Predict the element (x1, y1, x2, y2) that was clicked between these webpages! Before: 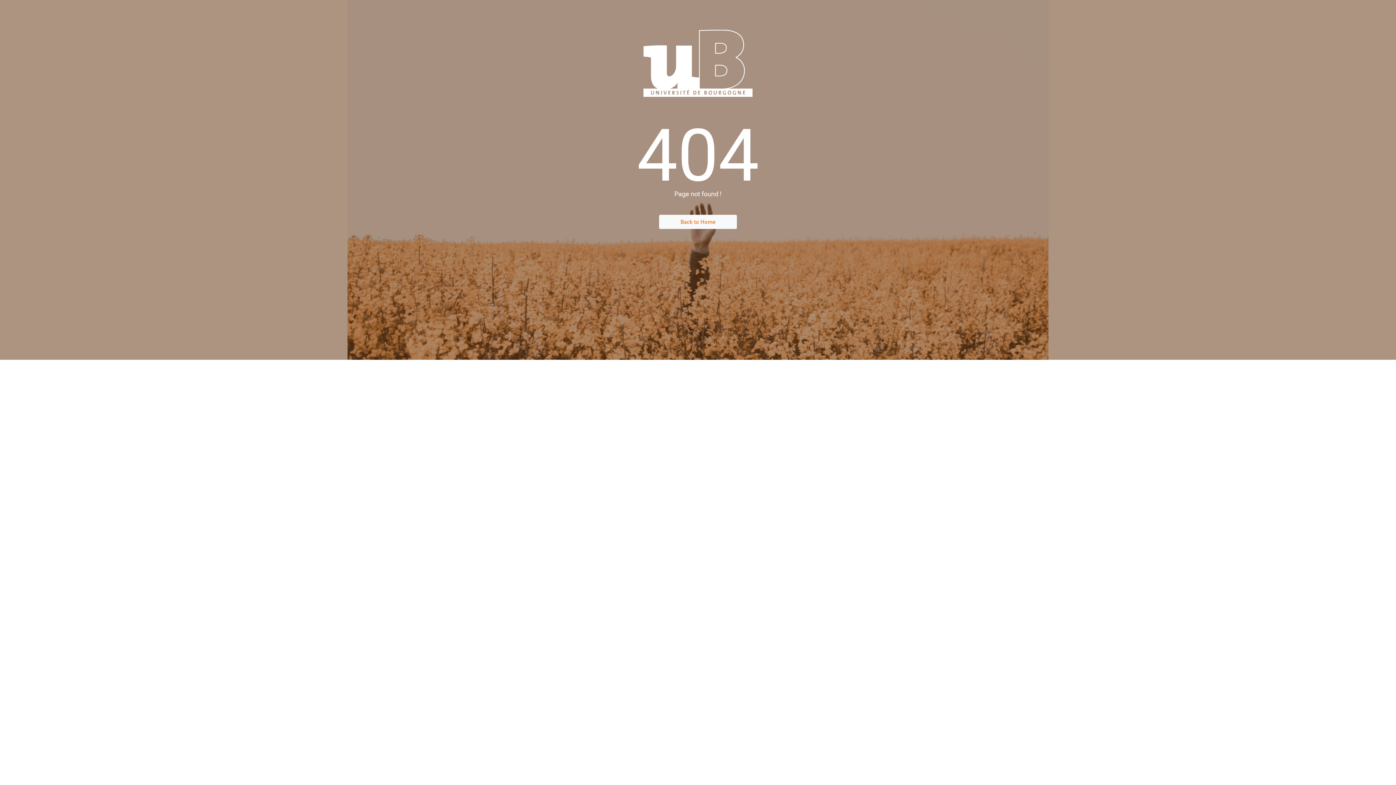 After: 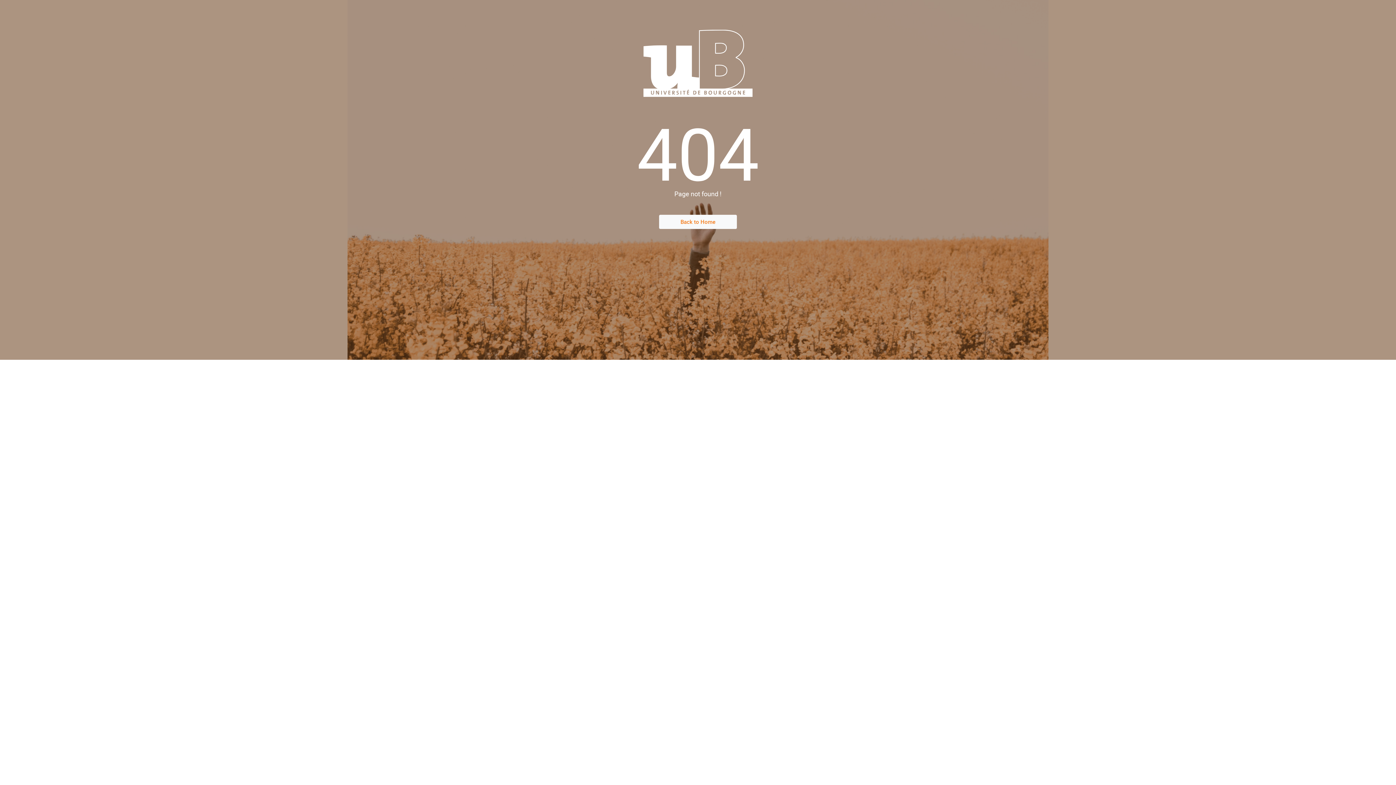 Action: label: Back to Home bbox: (659, 215, 737, 229)